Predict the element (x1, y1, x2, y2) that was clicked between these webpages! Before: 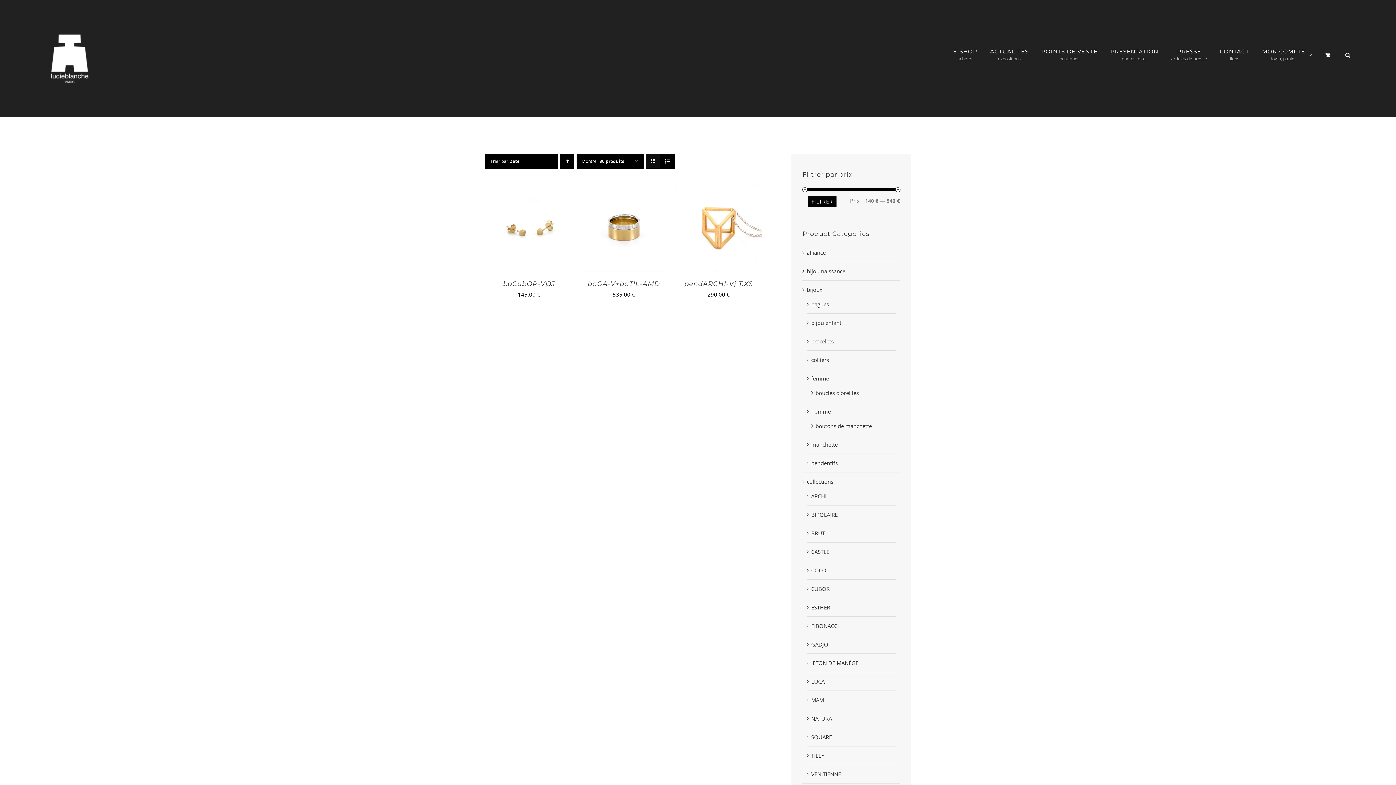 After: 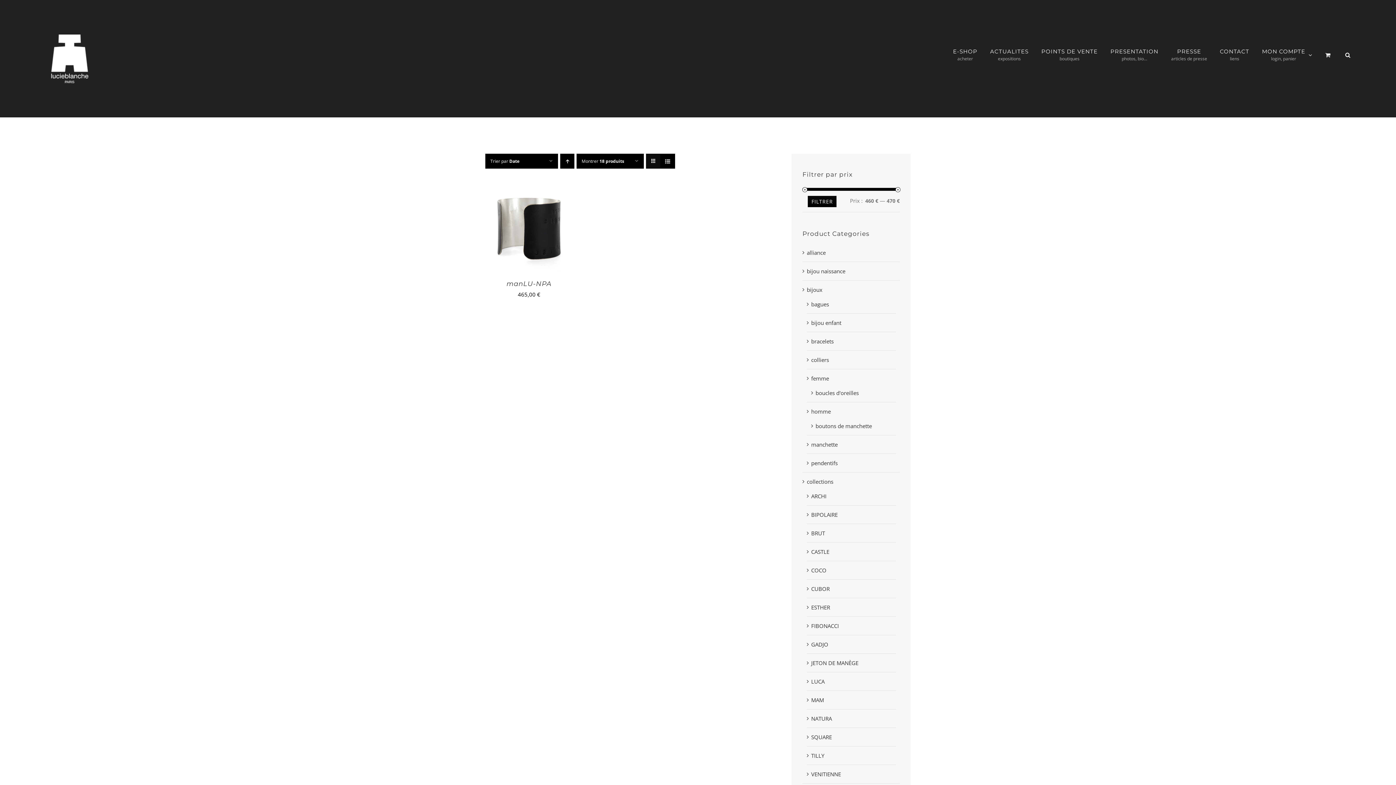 Action: bbox: (811, 441, 837, 448) label: manchette